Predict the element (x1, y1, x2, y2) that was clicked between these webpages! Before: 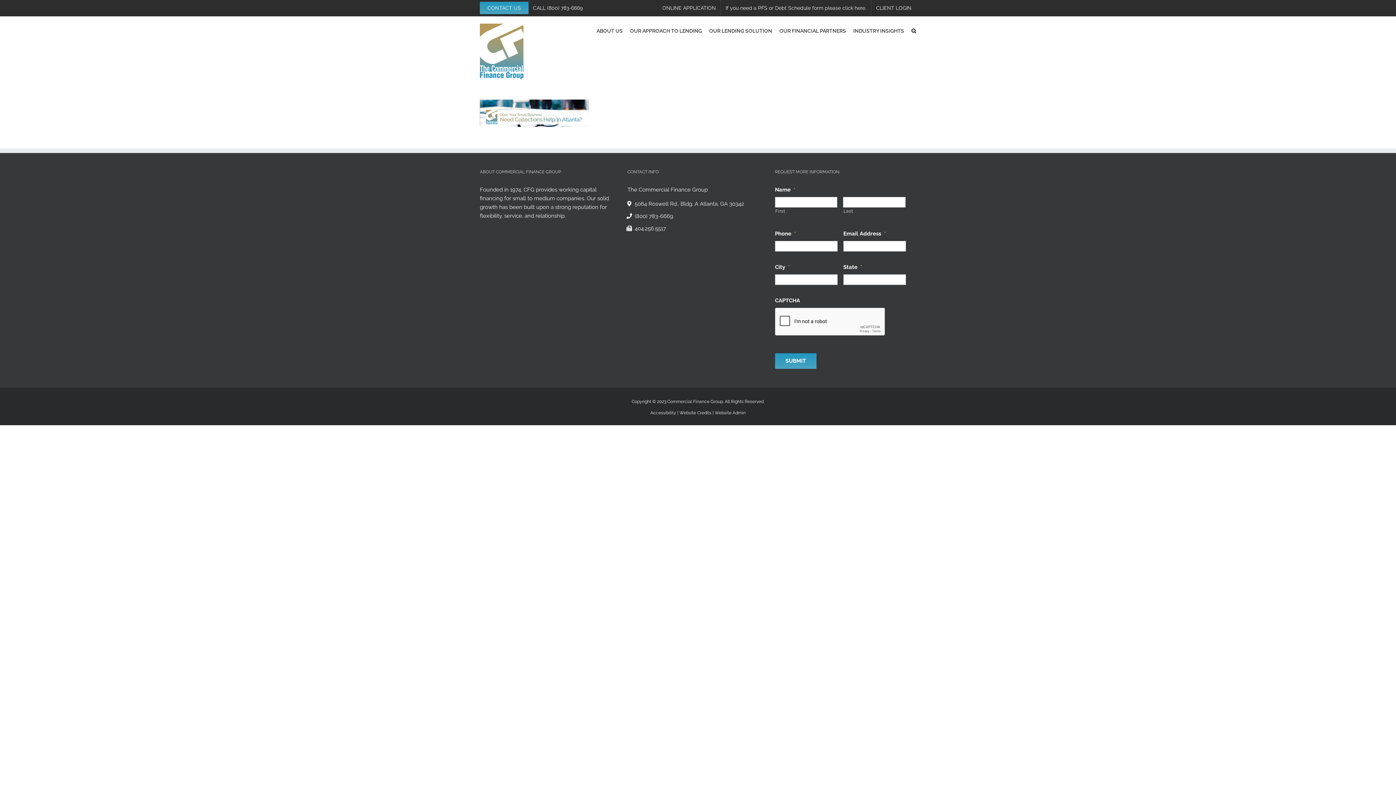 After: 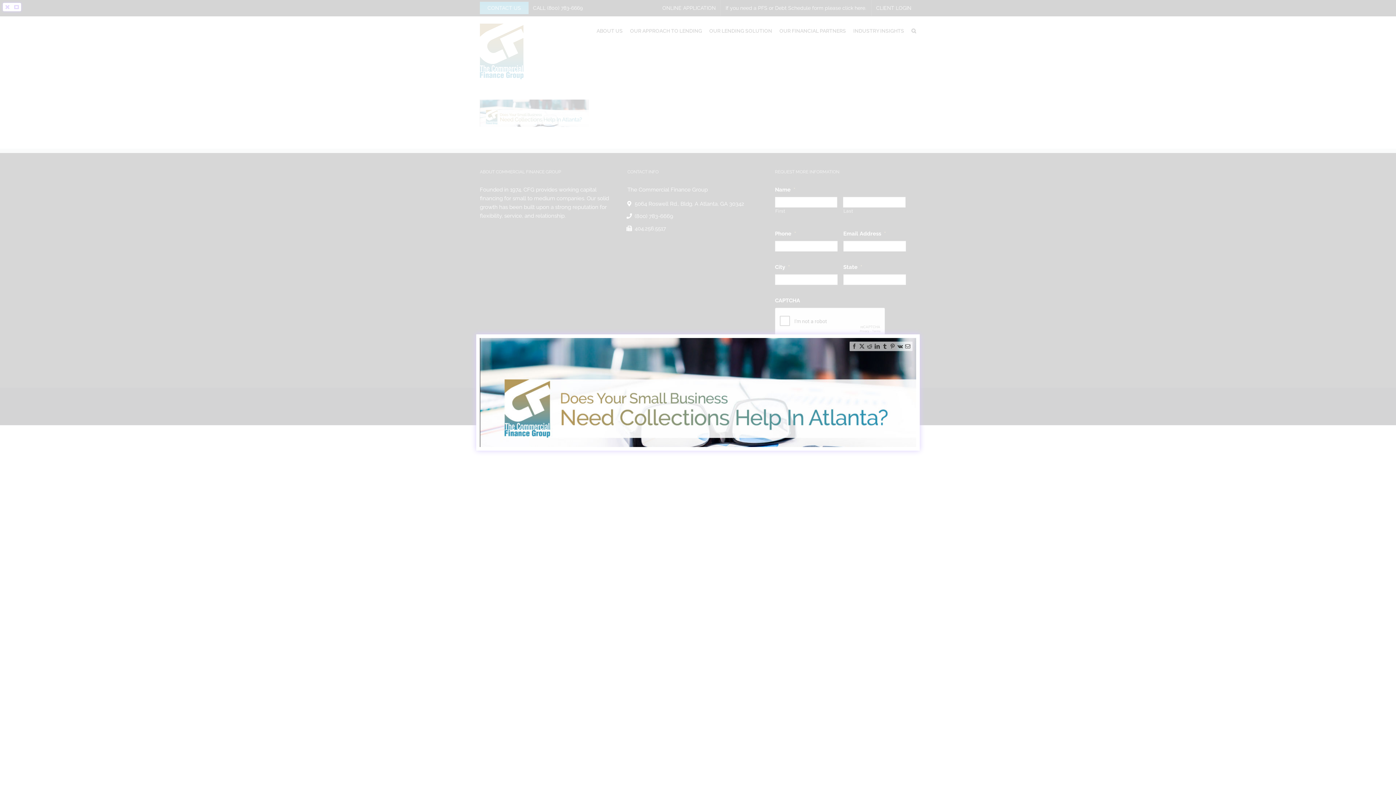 Action: bbox: (480, 100, 589, 107)